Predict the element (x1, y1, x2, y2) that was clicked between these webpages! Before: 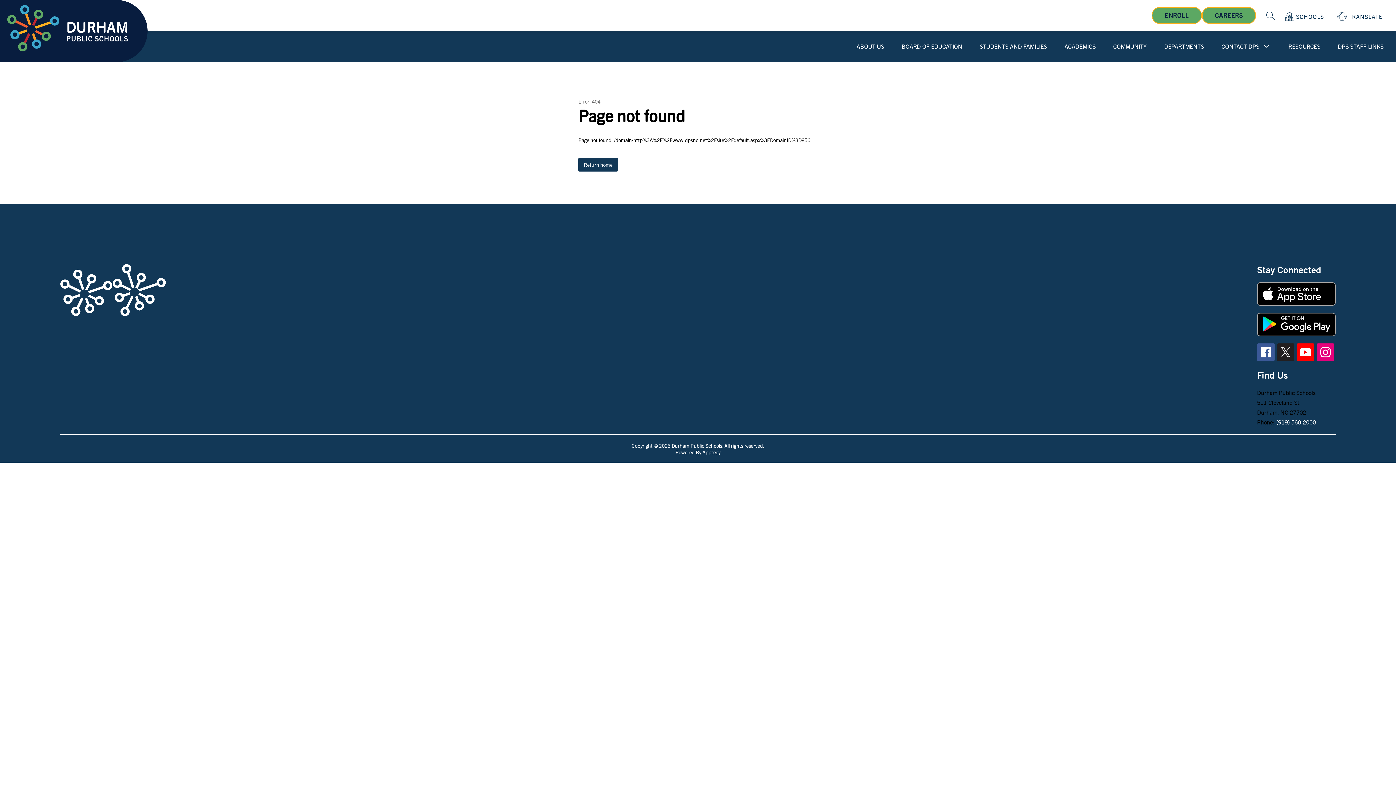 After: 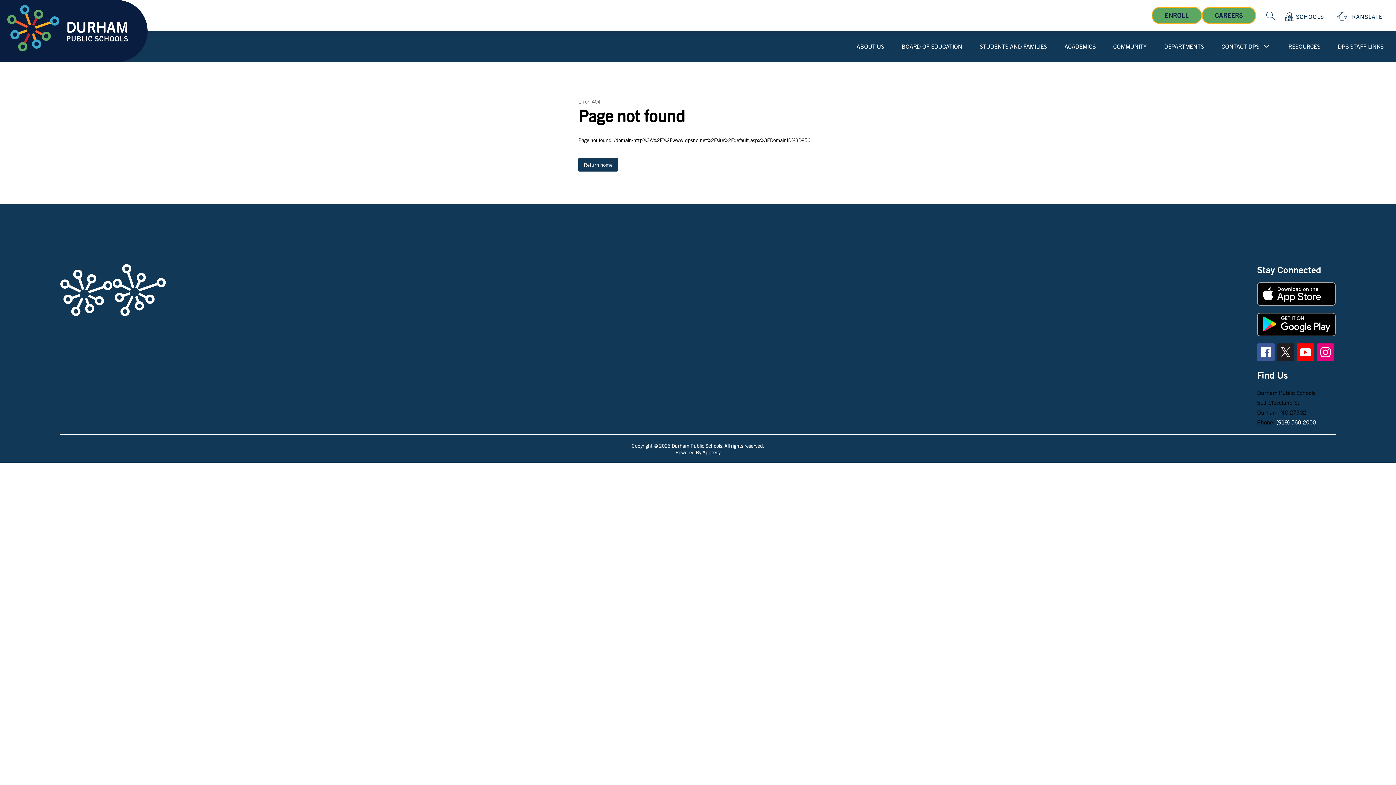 Action: bbox: (1297, 343, 1314, 361)